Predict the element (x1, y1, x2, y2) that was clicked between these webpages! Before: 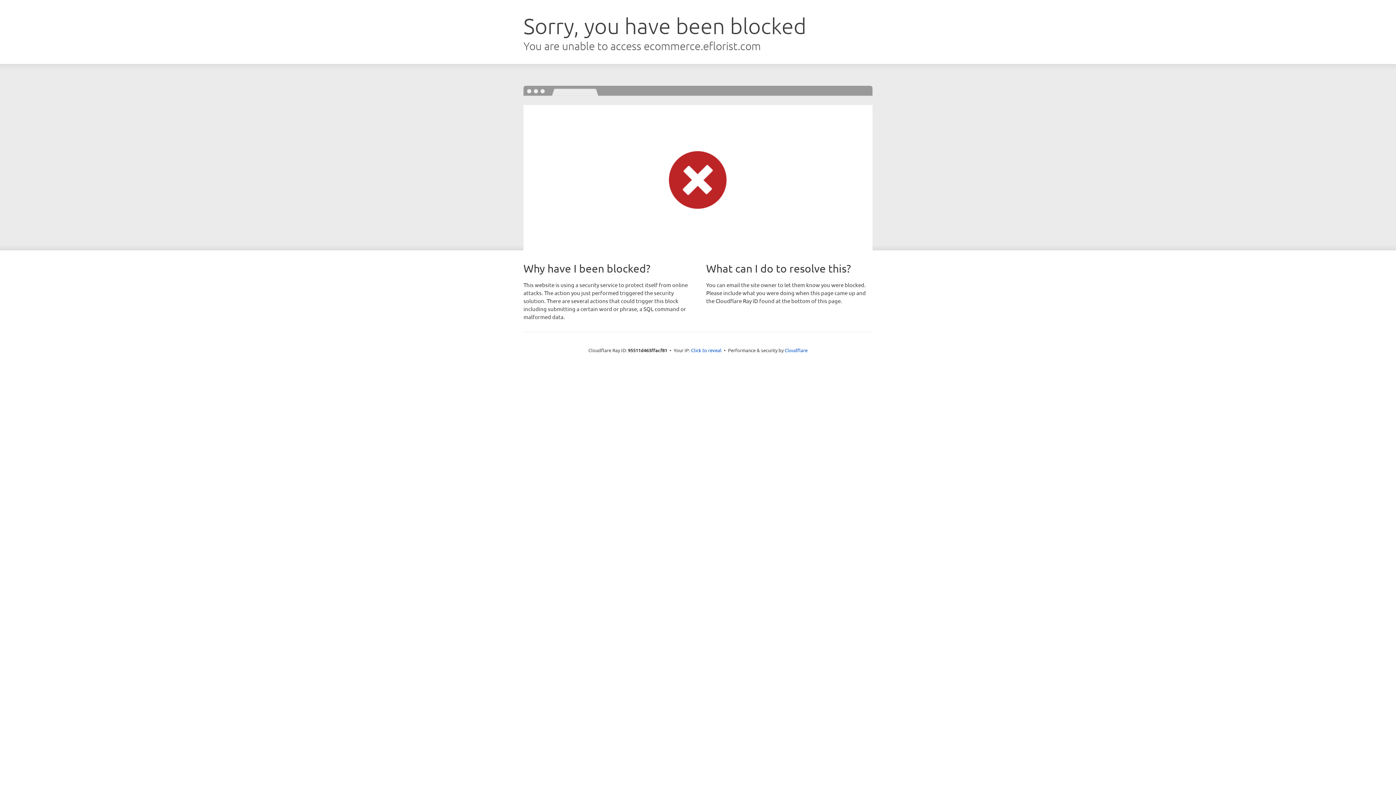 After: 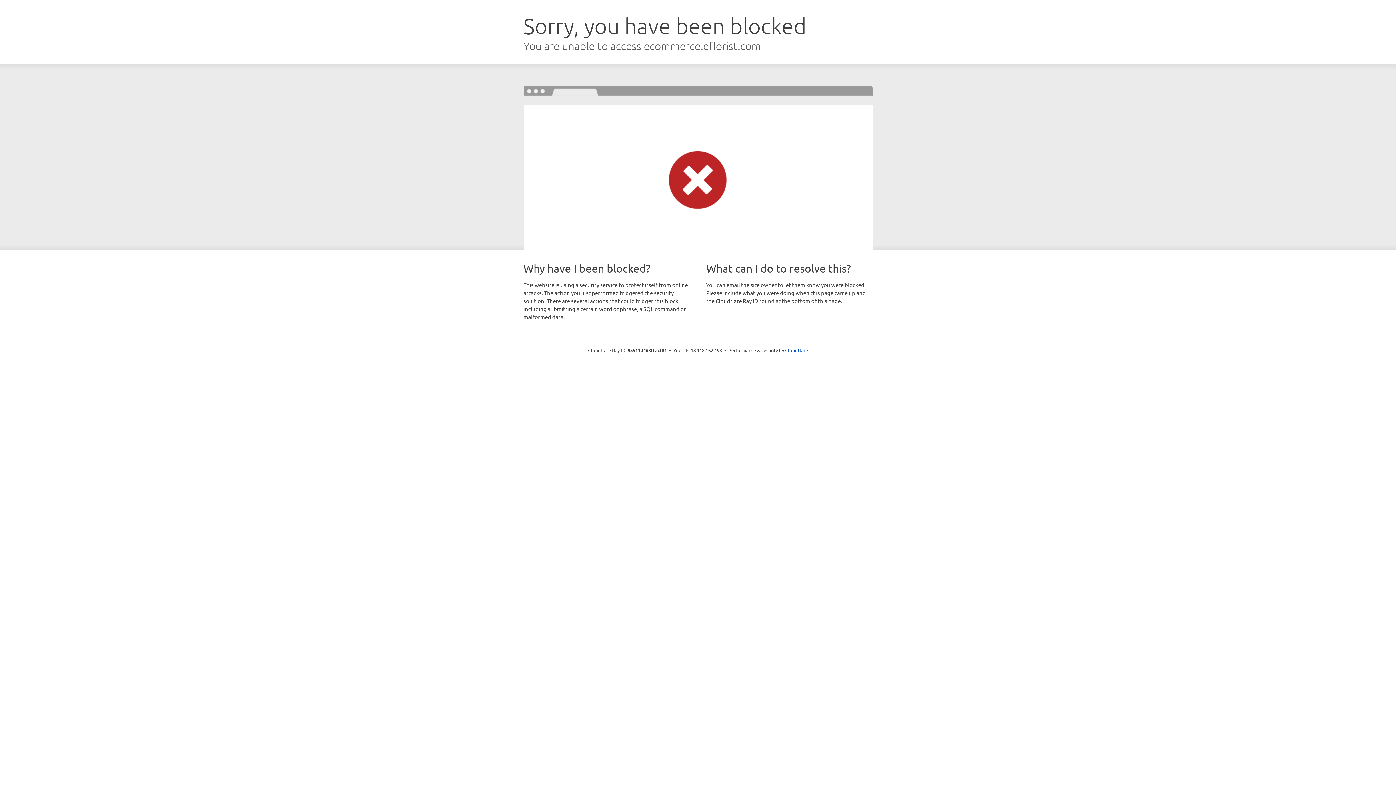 Action: label: Click to reveal bbox: (691, 346, 721, 353)